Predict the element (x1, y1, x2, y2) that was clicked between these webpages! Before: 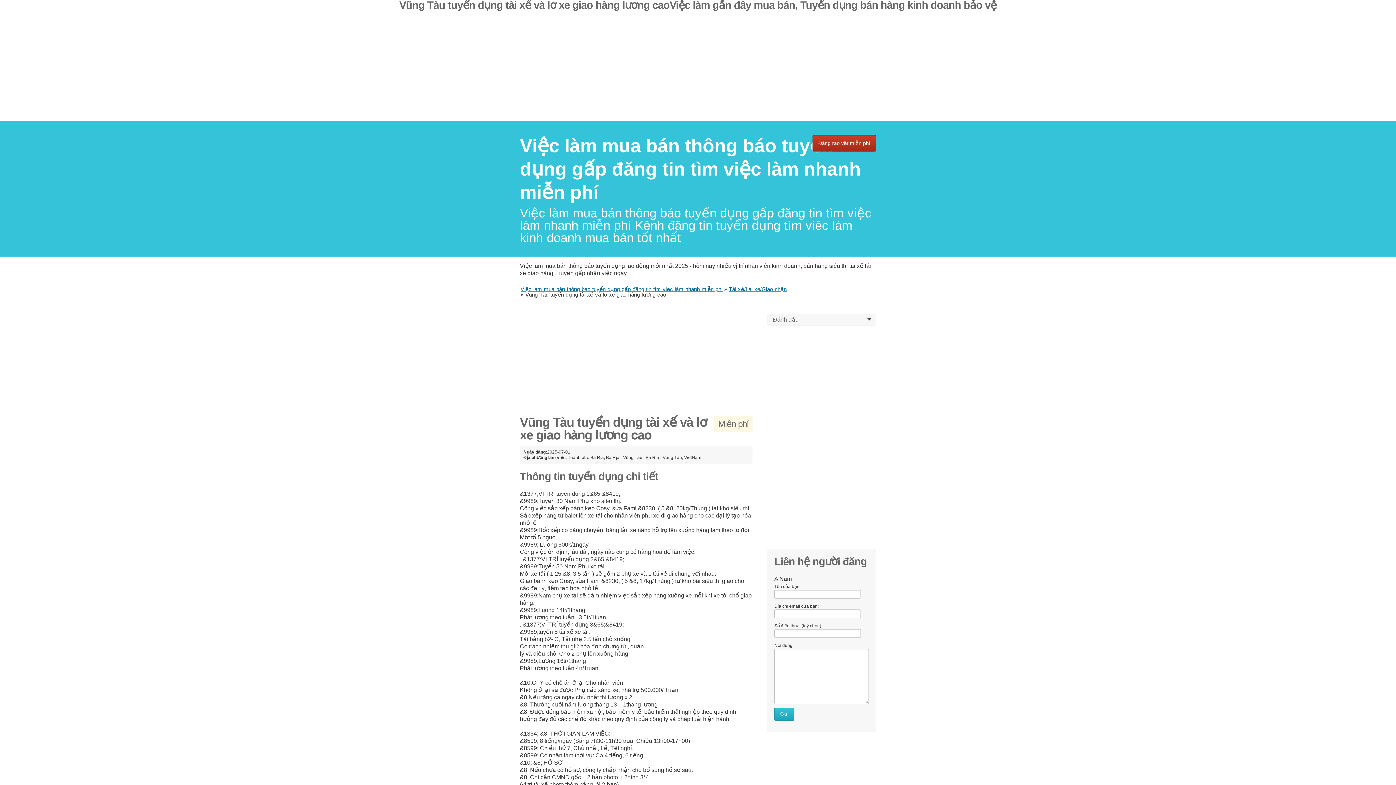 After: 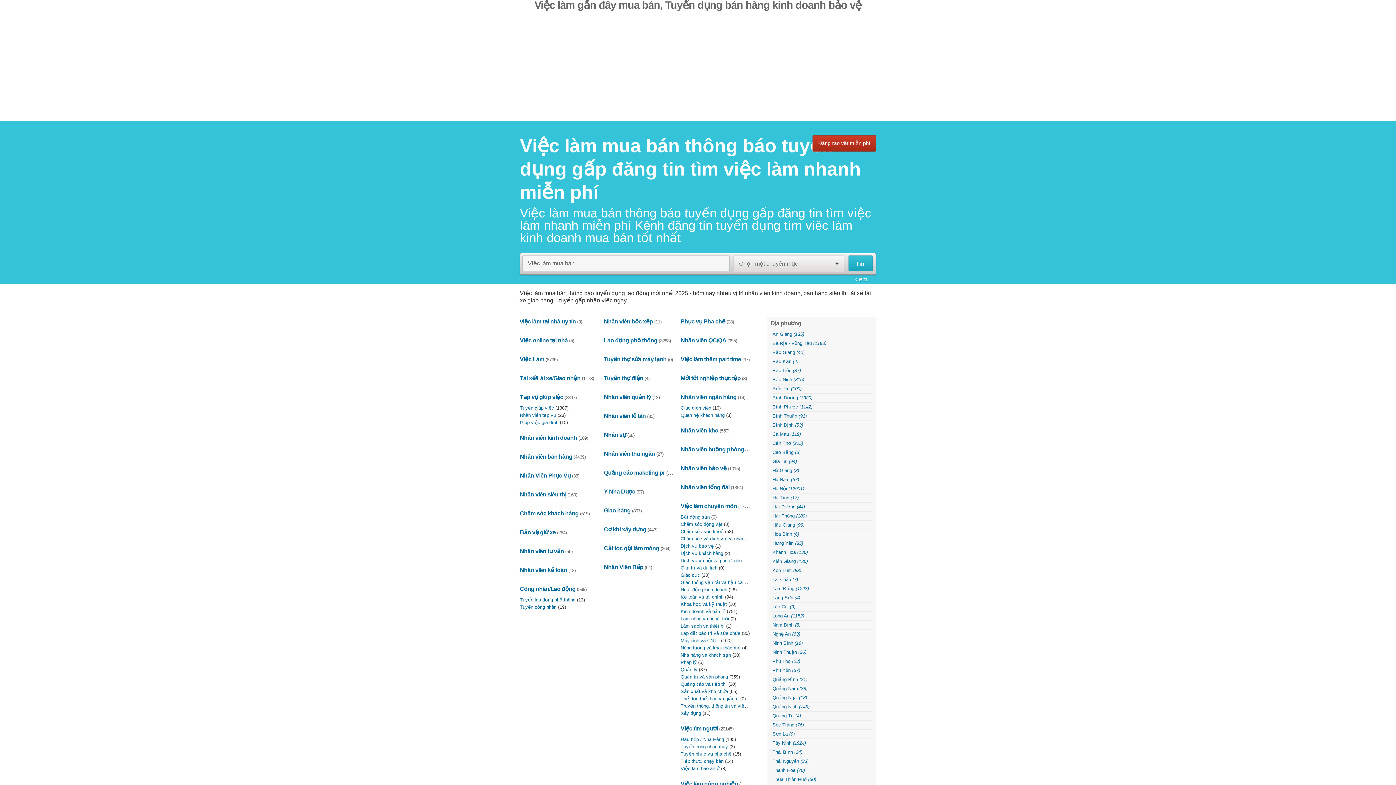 Action: bbox: (520, 135, 861, 202) label: ﻿Việc làm mua bán thông báo tuyển dụng gấp đăng tin tìm việc làm nhanh miễn phí